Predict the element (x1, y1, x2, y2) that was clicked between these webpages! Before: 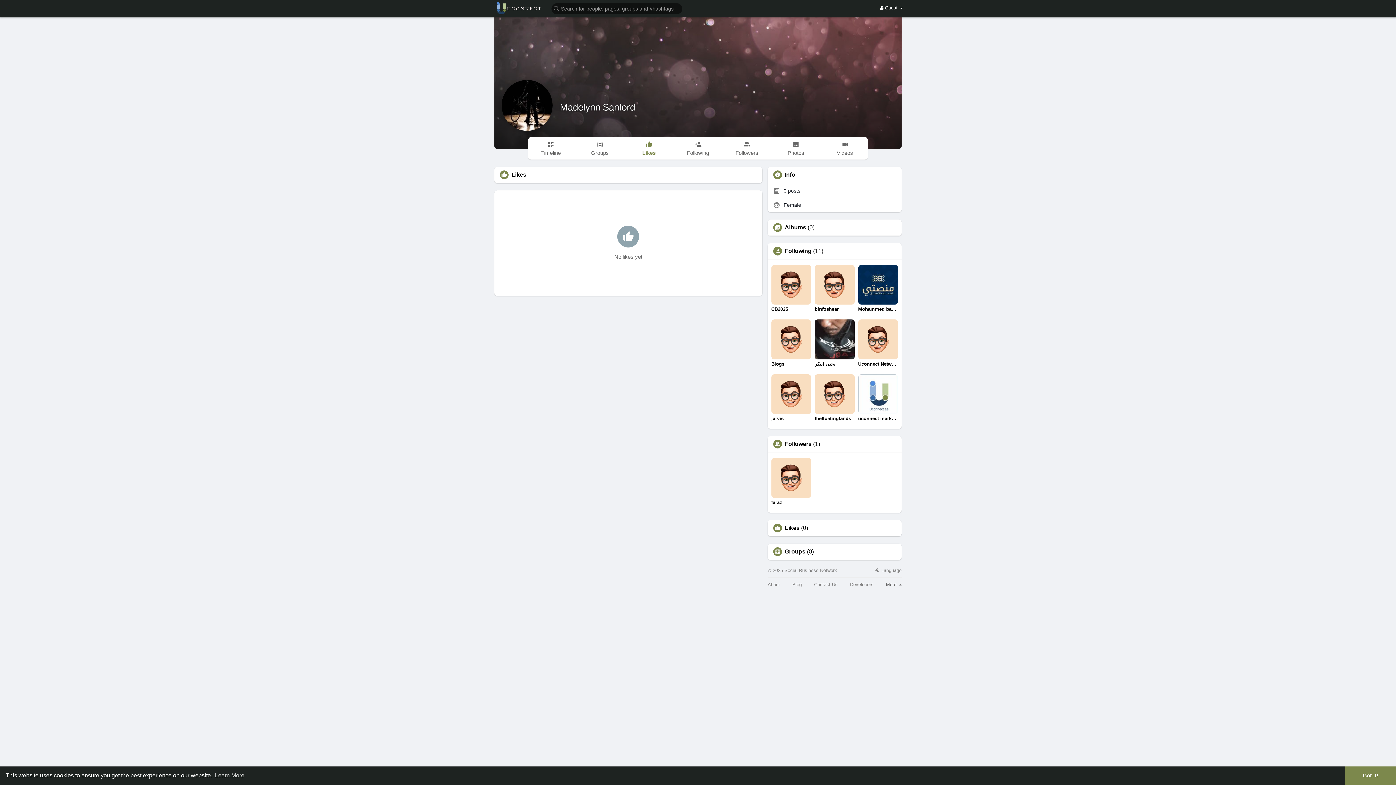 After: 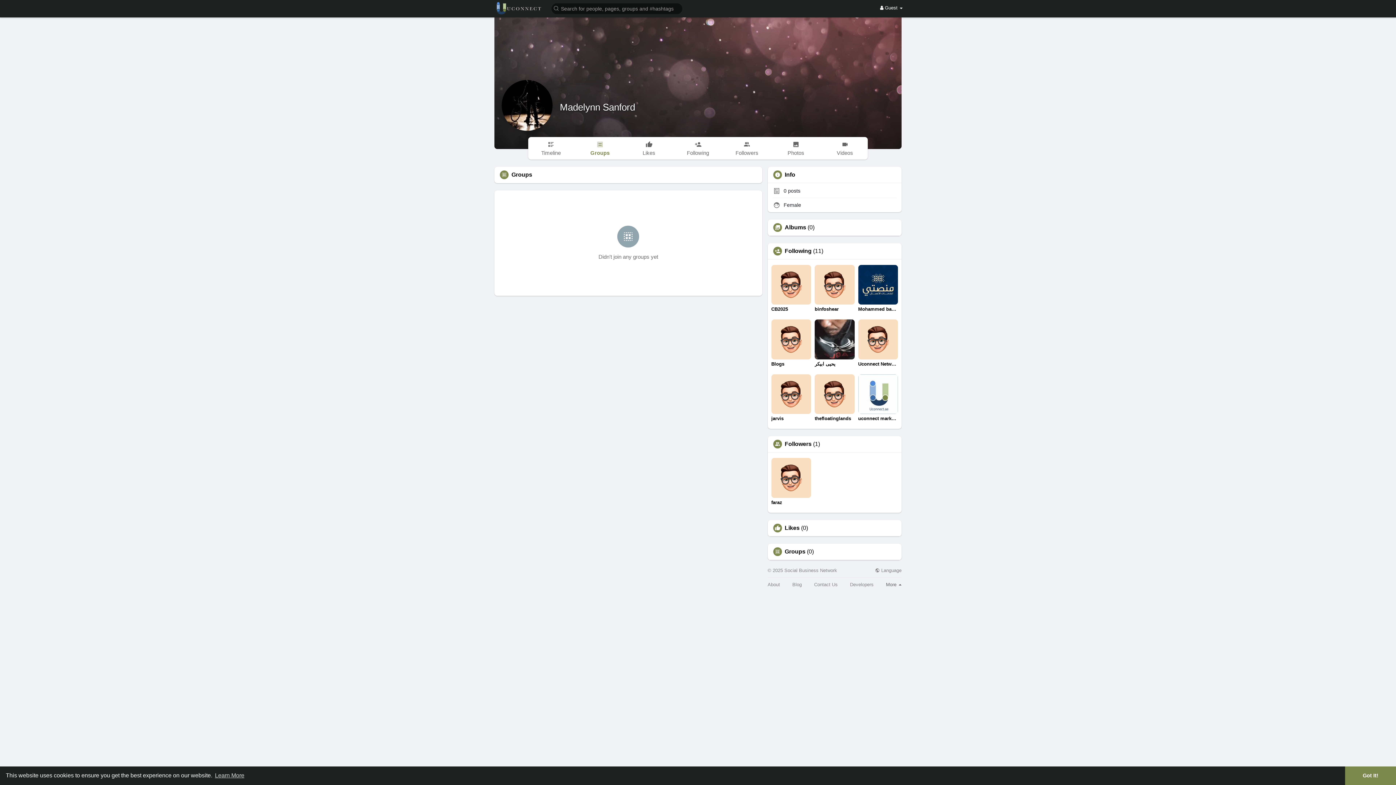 Action: bbox: (784, 549, 805, 554) label: Groups